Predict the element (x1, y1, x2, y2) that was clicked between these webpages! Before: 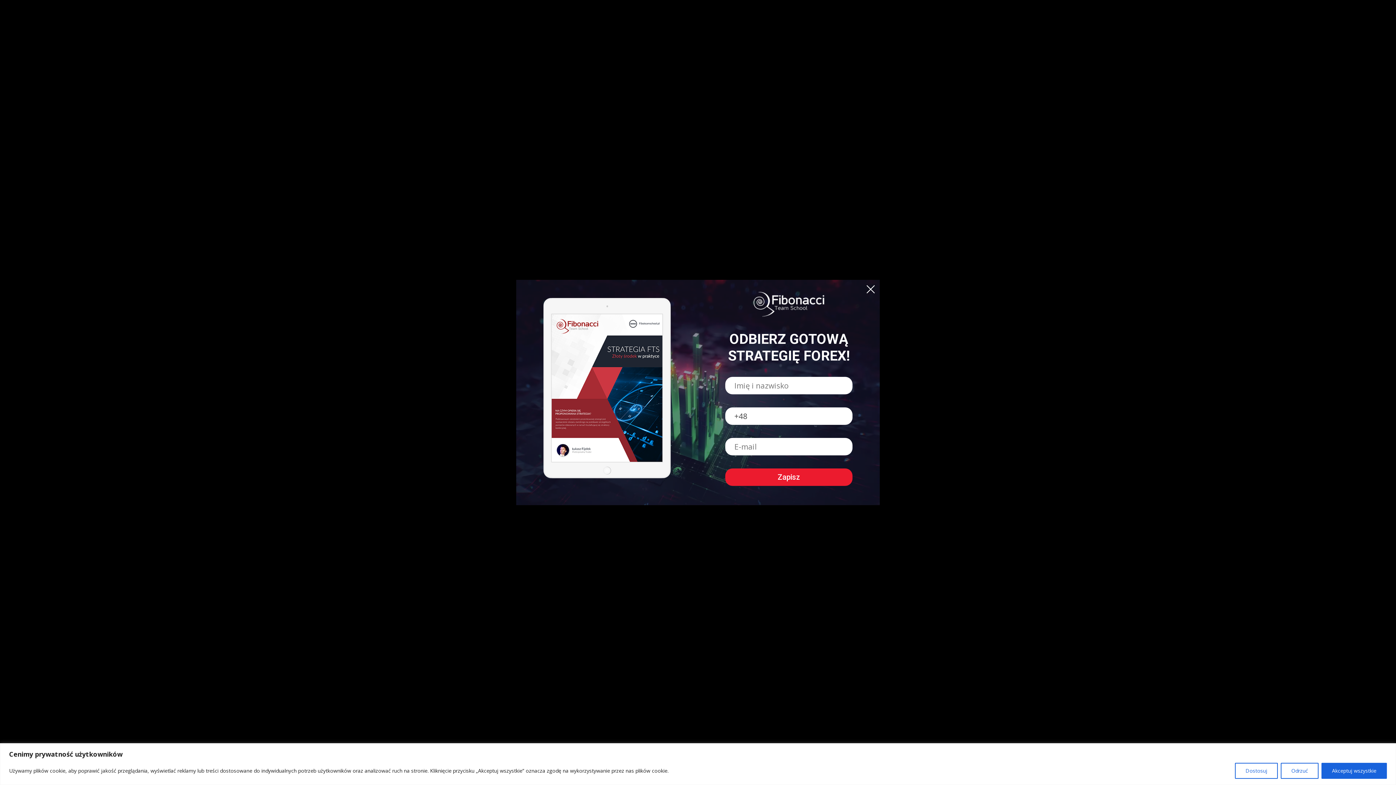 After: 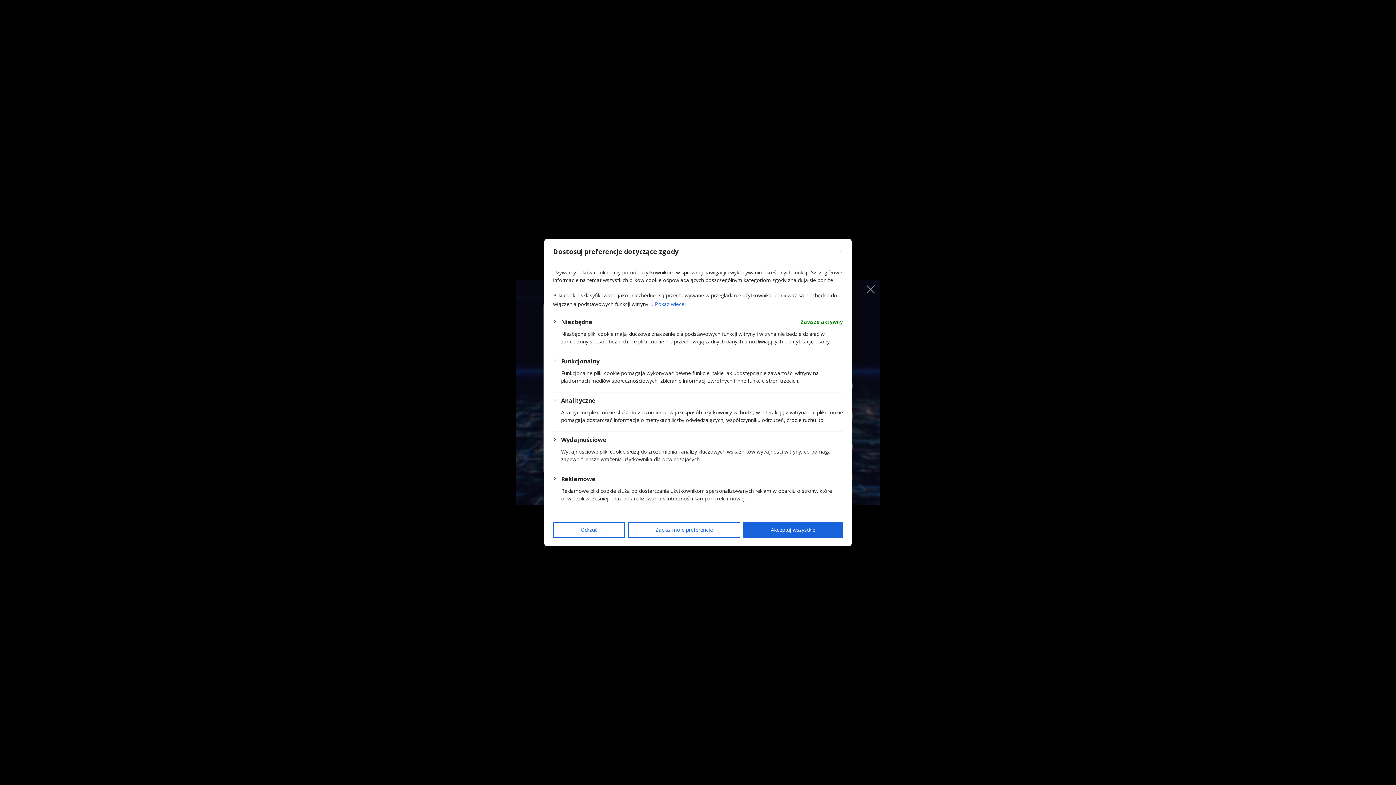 Action: label: Dostosuj bbox: (1235, 763, 1278, 779)